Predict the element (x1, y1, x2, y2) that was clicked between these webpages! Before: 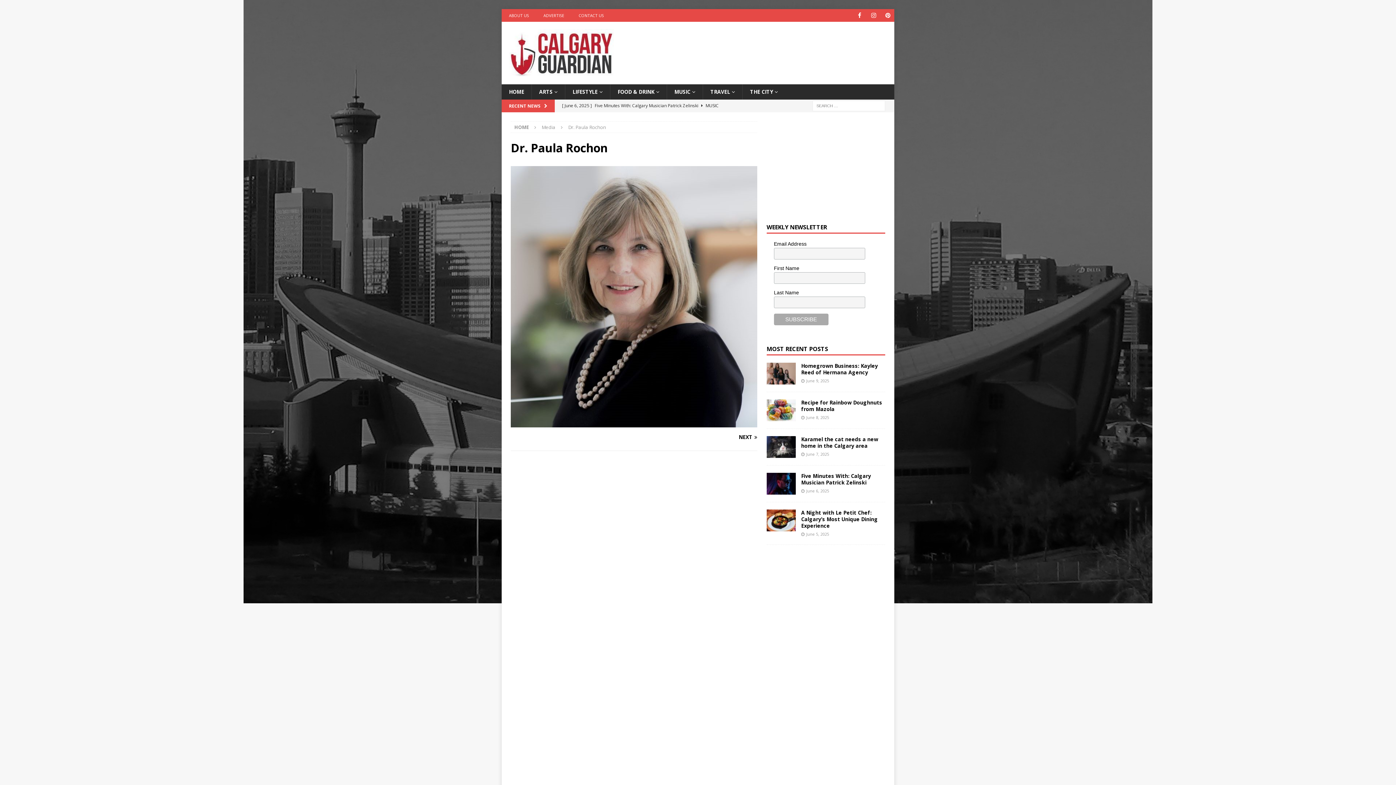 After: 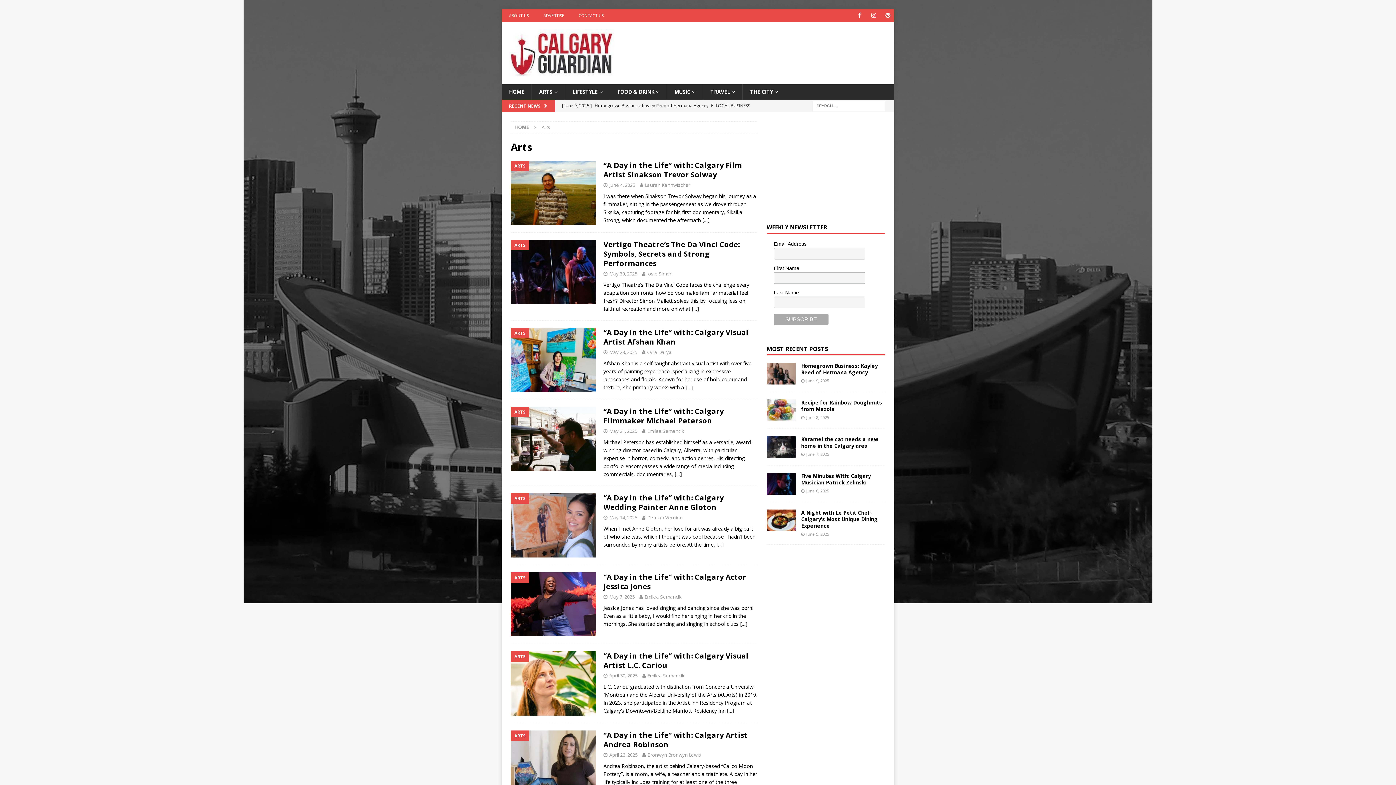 Action: bbox: (531, 84, 565, 99) label: ARTS